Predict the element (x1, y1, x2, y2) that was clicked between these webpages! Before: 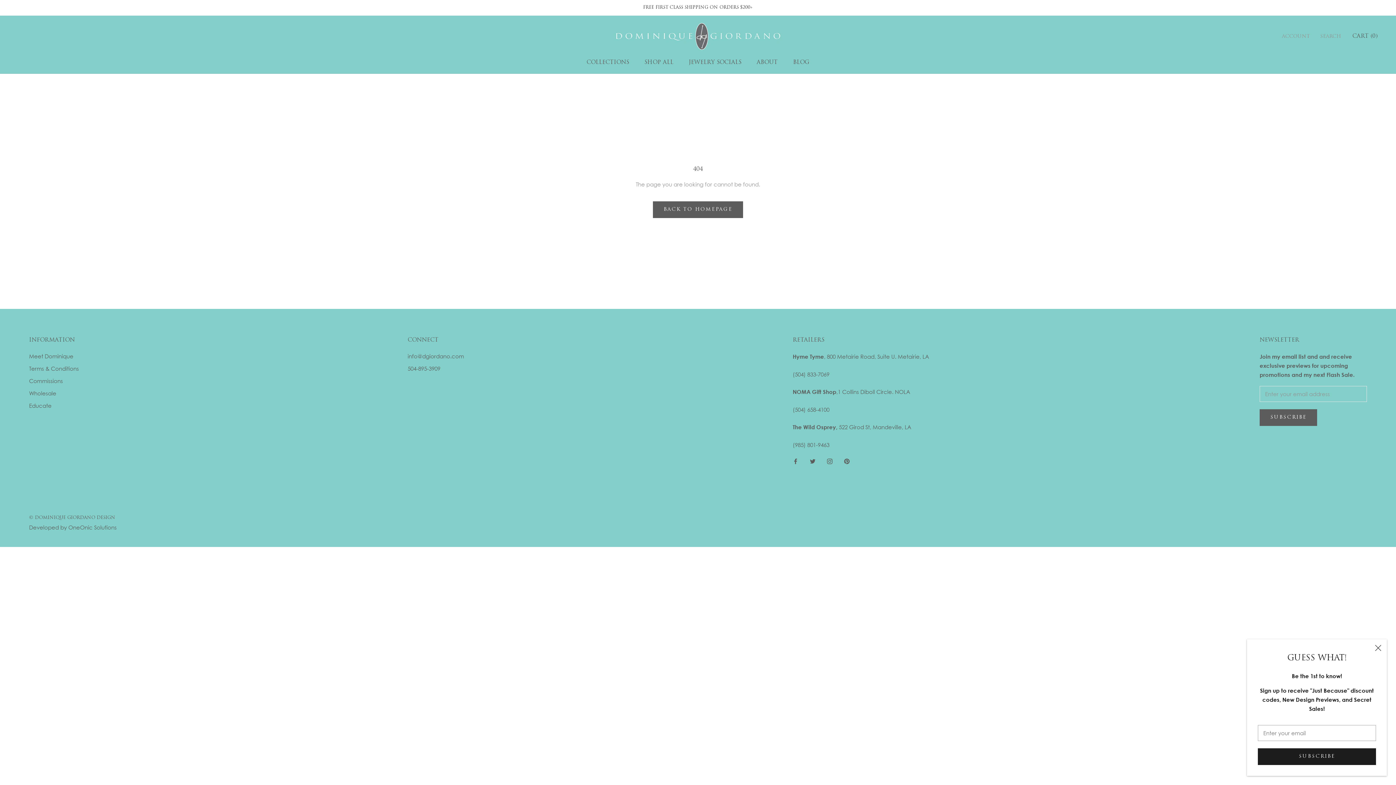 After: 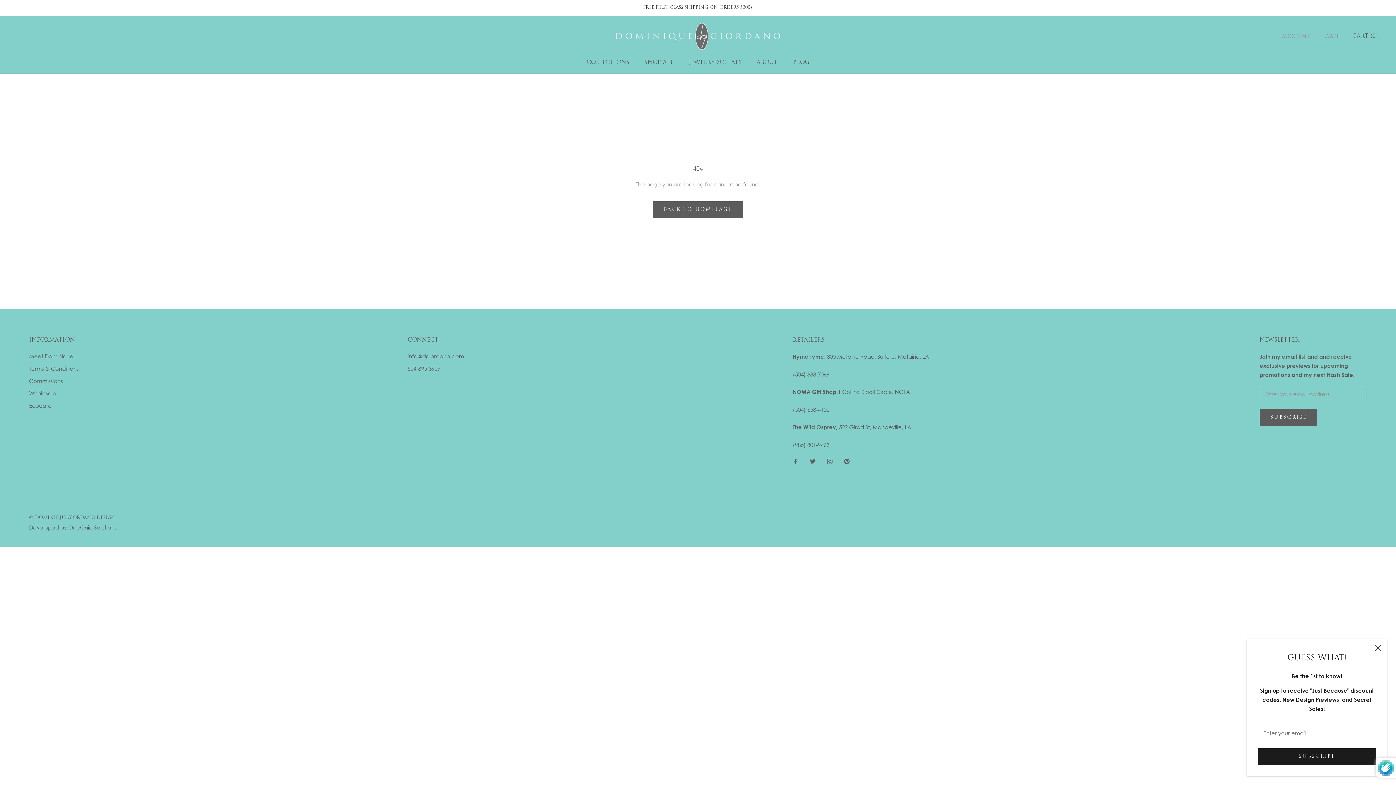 Action: bbox: (1259, 409, 1317, 426) label: SUBSCRIBE